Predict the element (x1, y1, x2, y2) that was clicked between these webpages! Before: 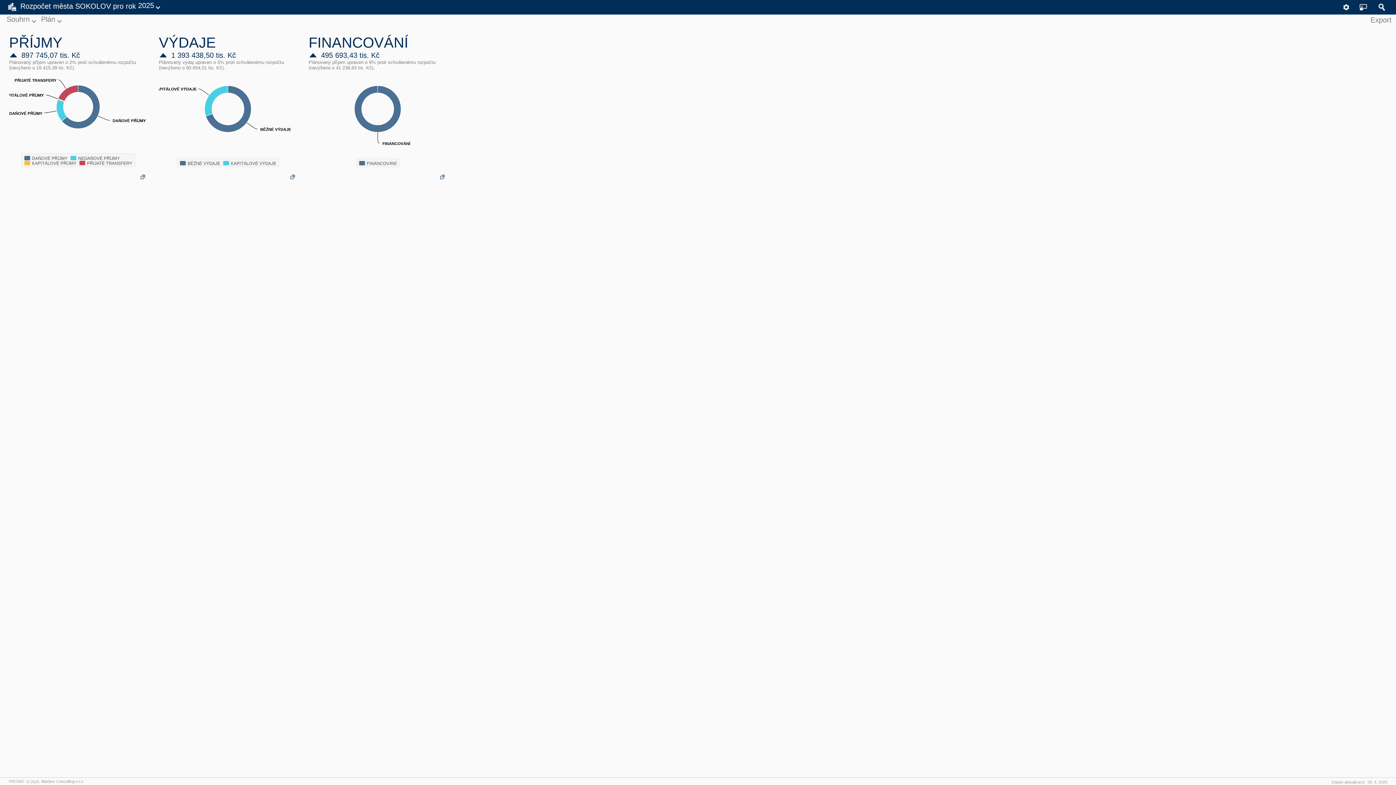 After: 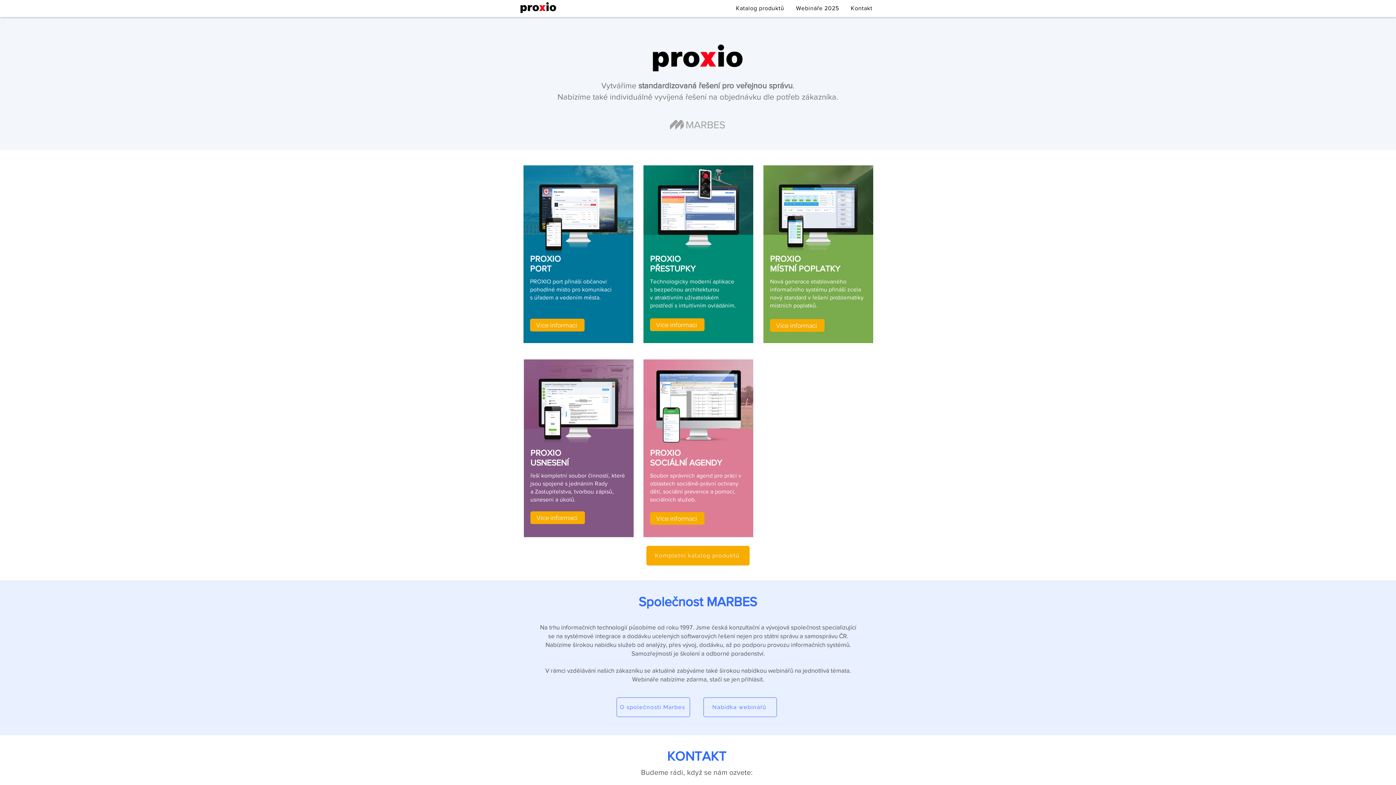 Action: bbox: (8, 778, 24, 784) label: PROXIO